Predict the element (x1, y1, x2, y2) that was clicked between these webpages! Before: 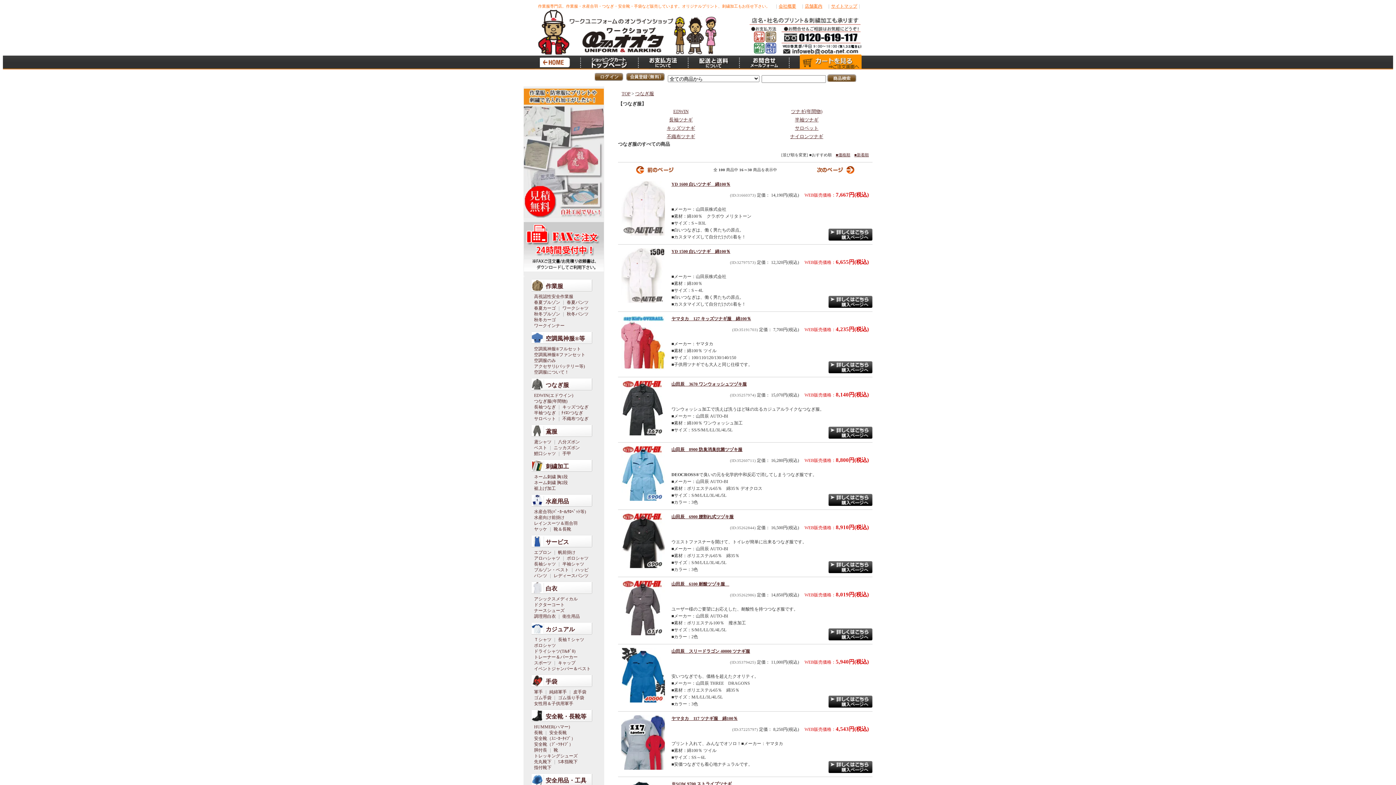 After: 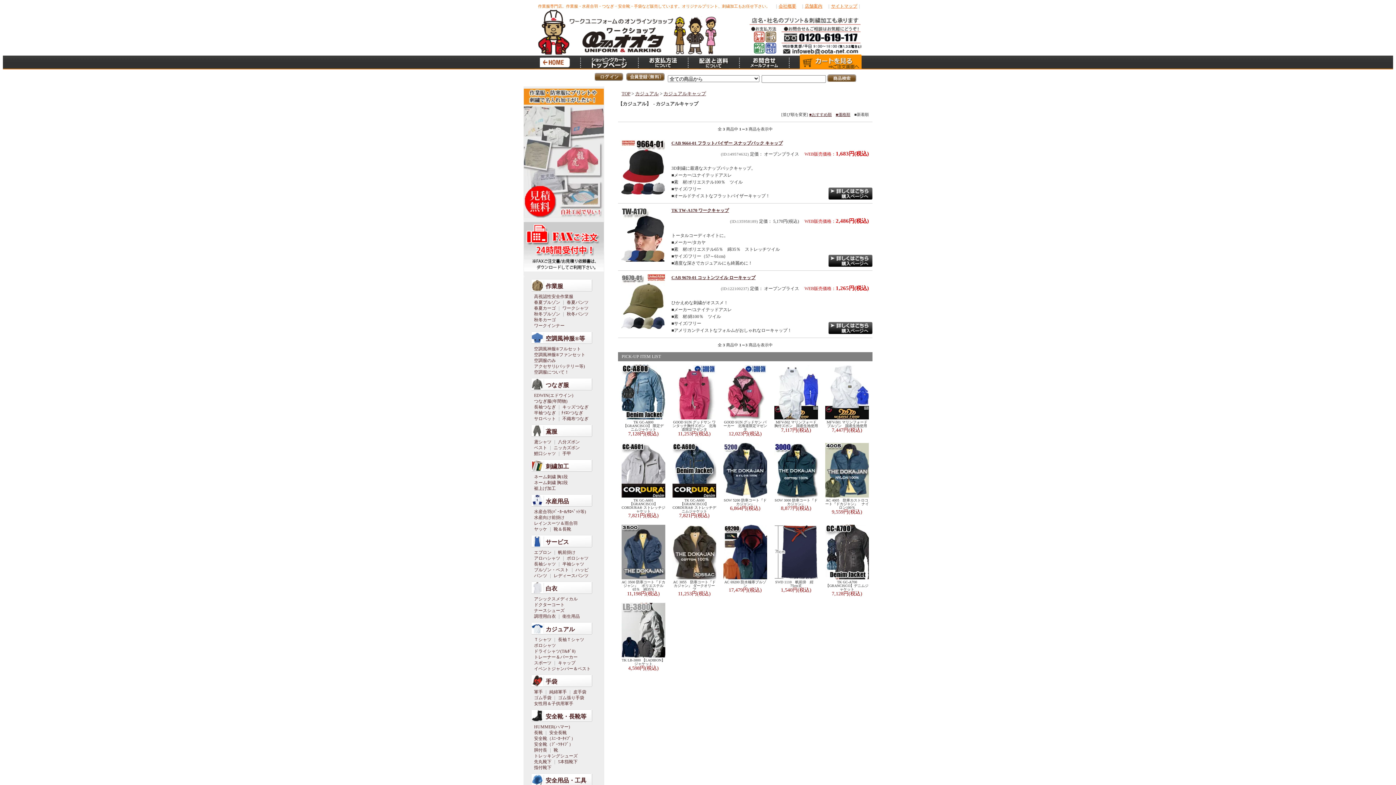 Action: label: キャップ bbox: (558, 660, 575, 665)